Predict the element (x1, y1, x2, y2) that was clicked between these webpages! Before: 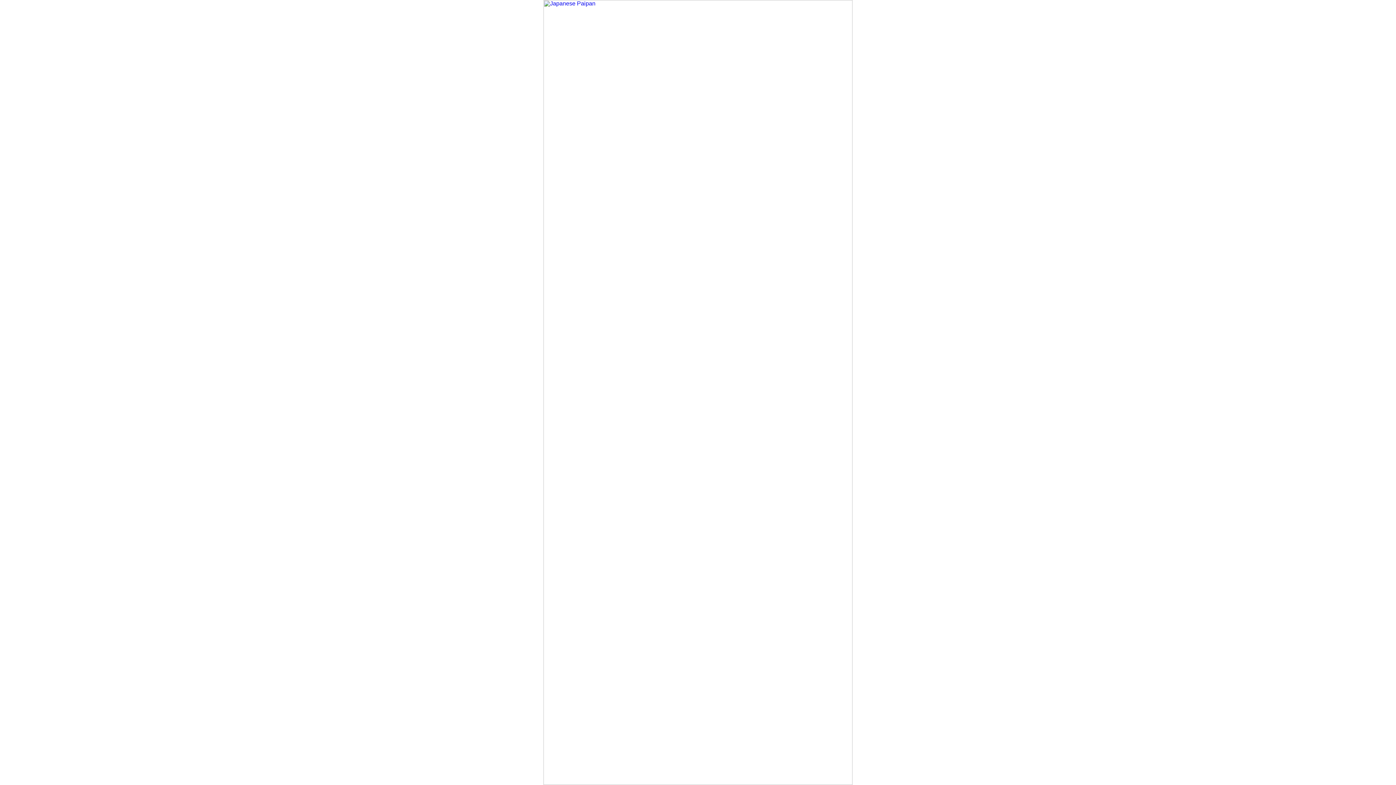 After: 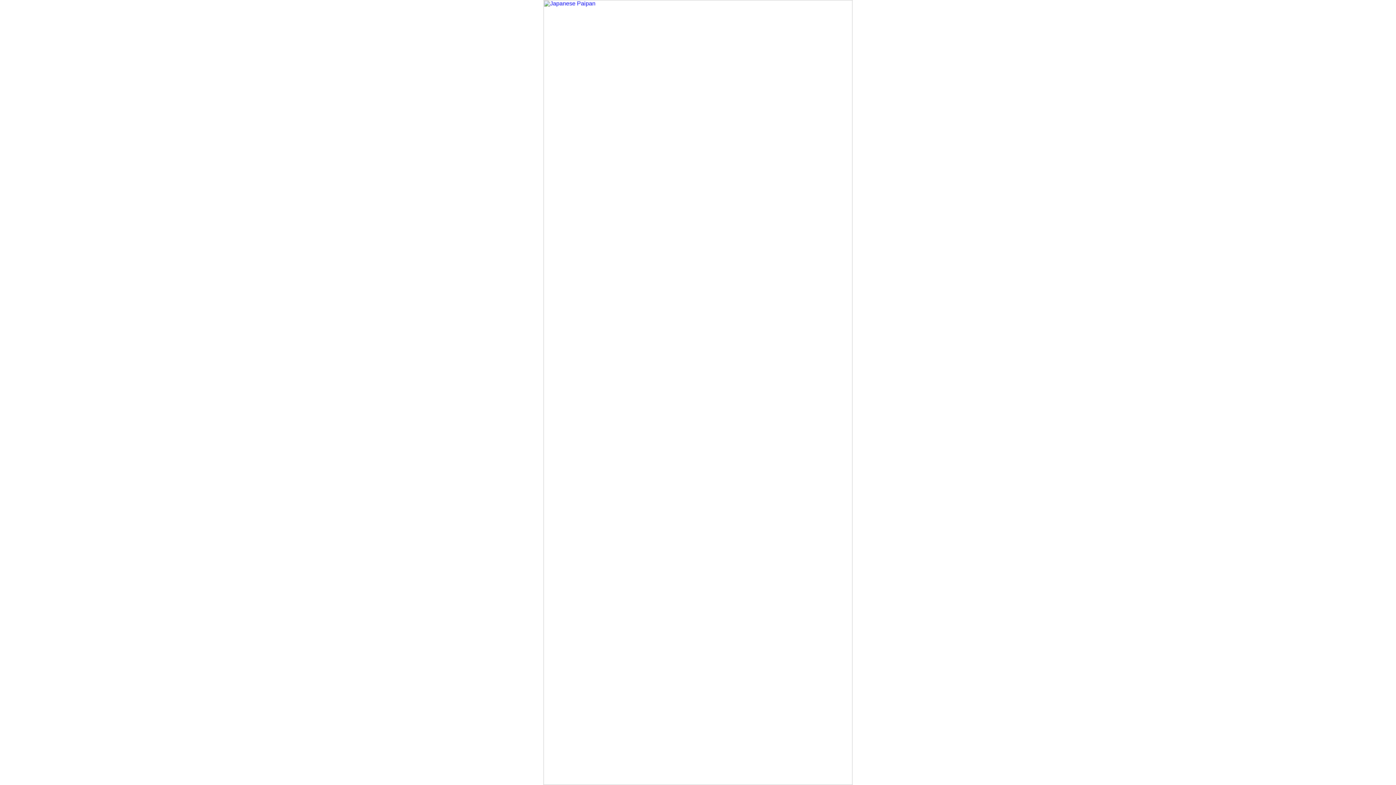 Action: bbox: (543, 780, 852, 786)